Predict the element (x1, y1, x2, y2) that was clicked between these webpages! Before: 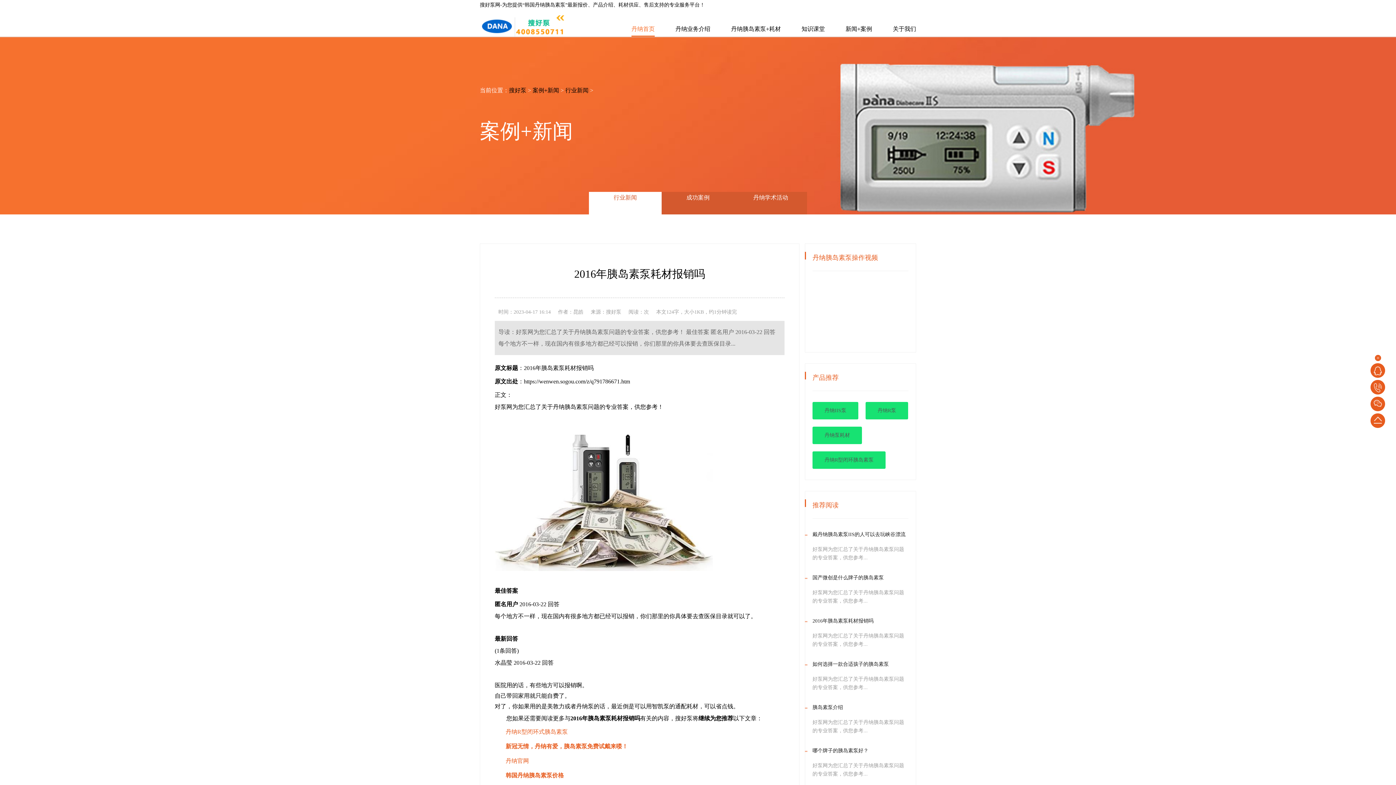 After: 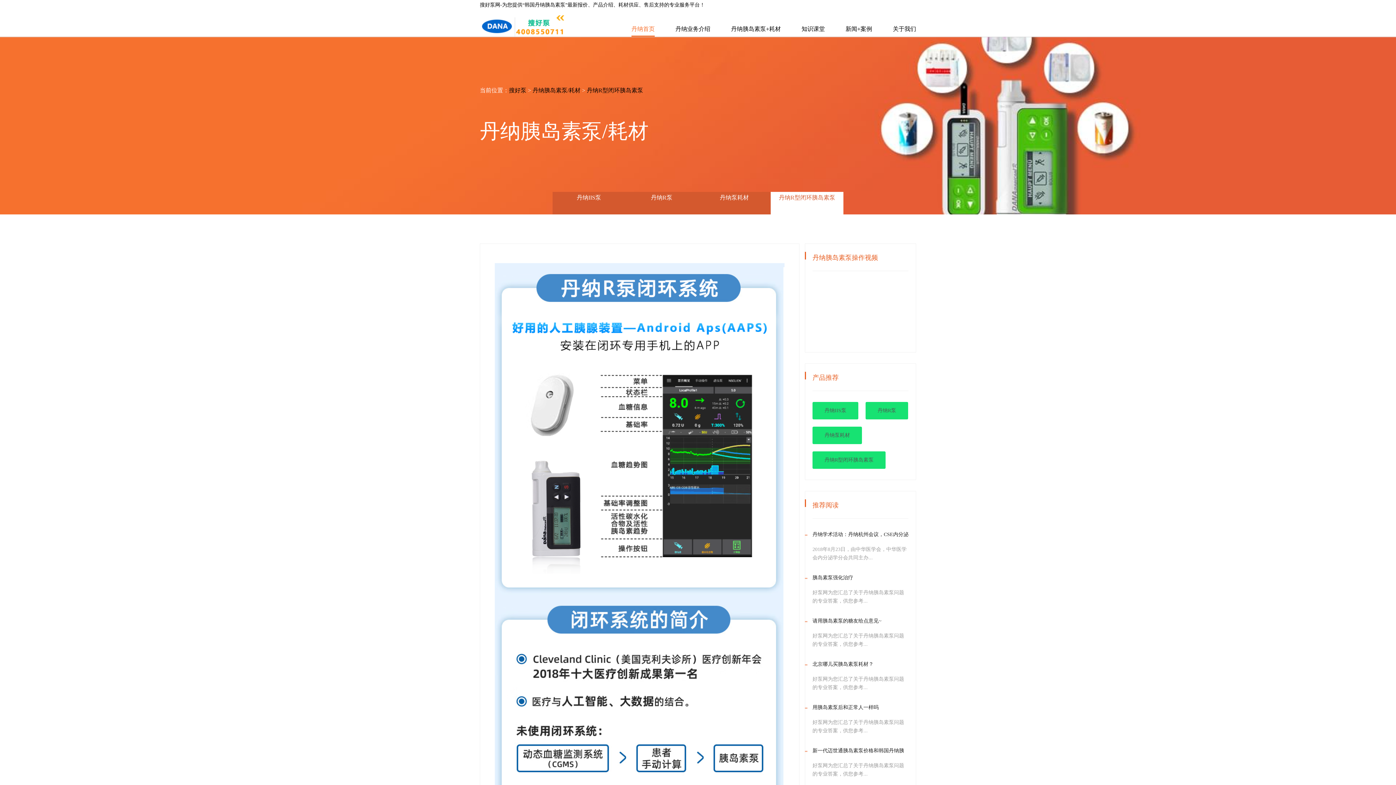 Action: label: 丹纳R型闭环胰岛素泵 bbox: (812, 451, 885, 469)